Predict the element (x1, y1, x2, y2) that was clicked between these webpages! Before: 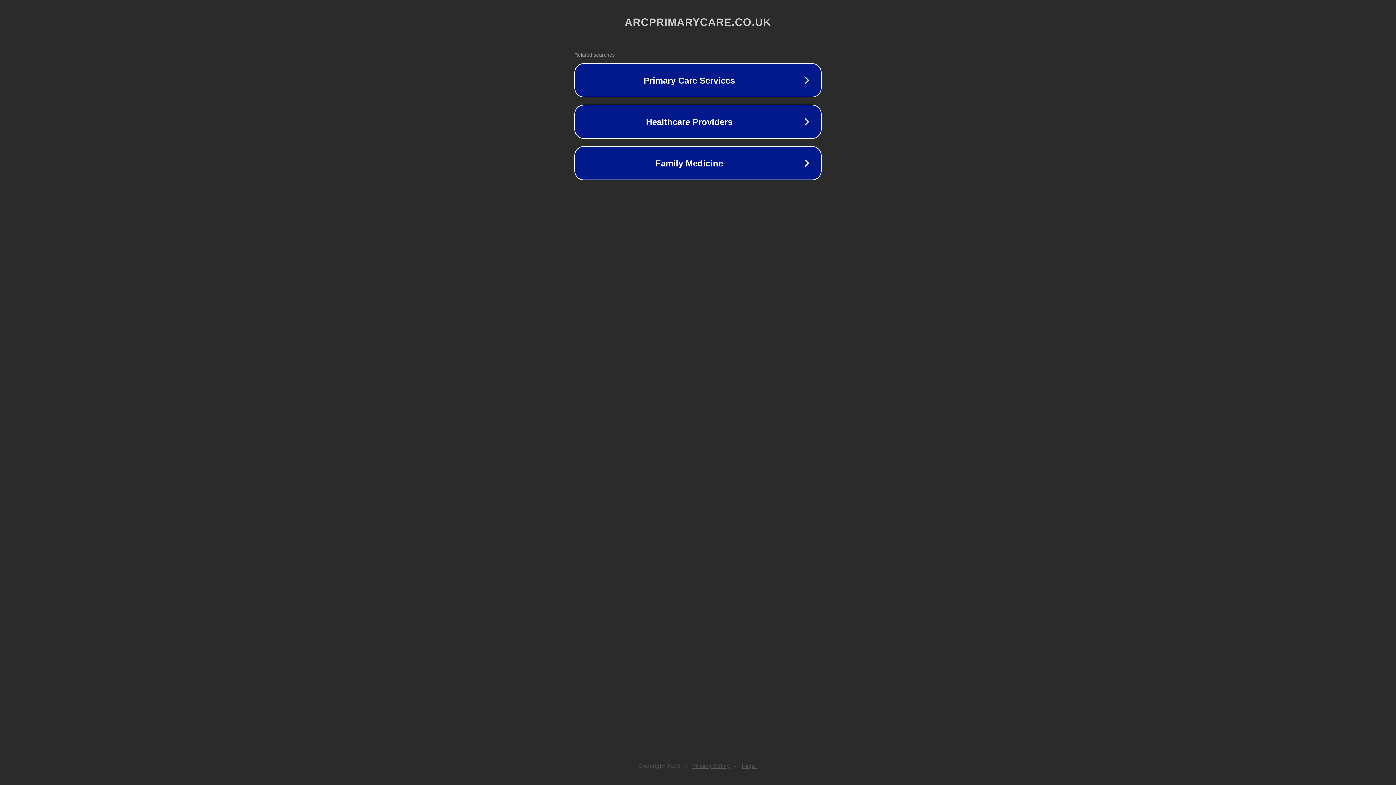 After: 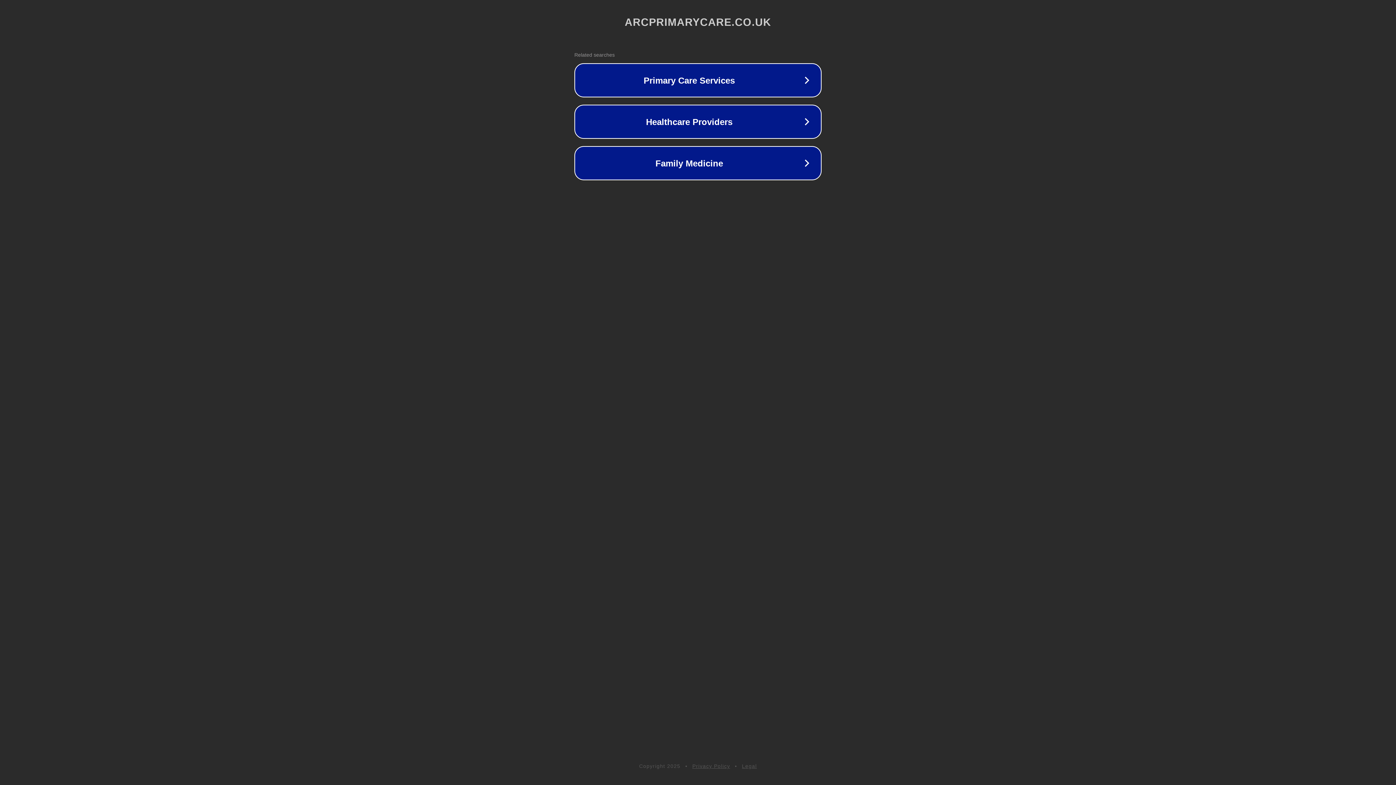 Action: label: Privacy Policy bbox: (692, 763, 730, 769)